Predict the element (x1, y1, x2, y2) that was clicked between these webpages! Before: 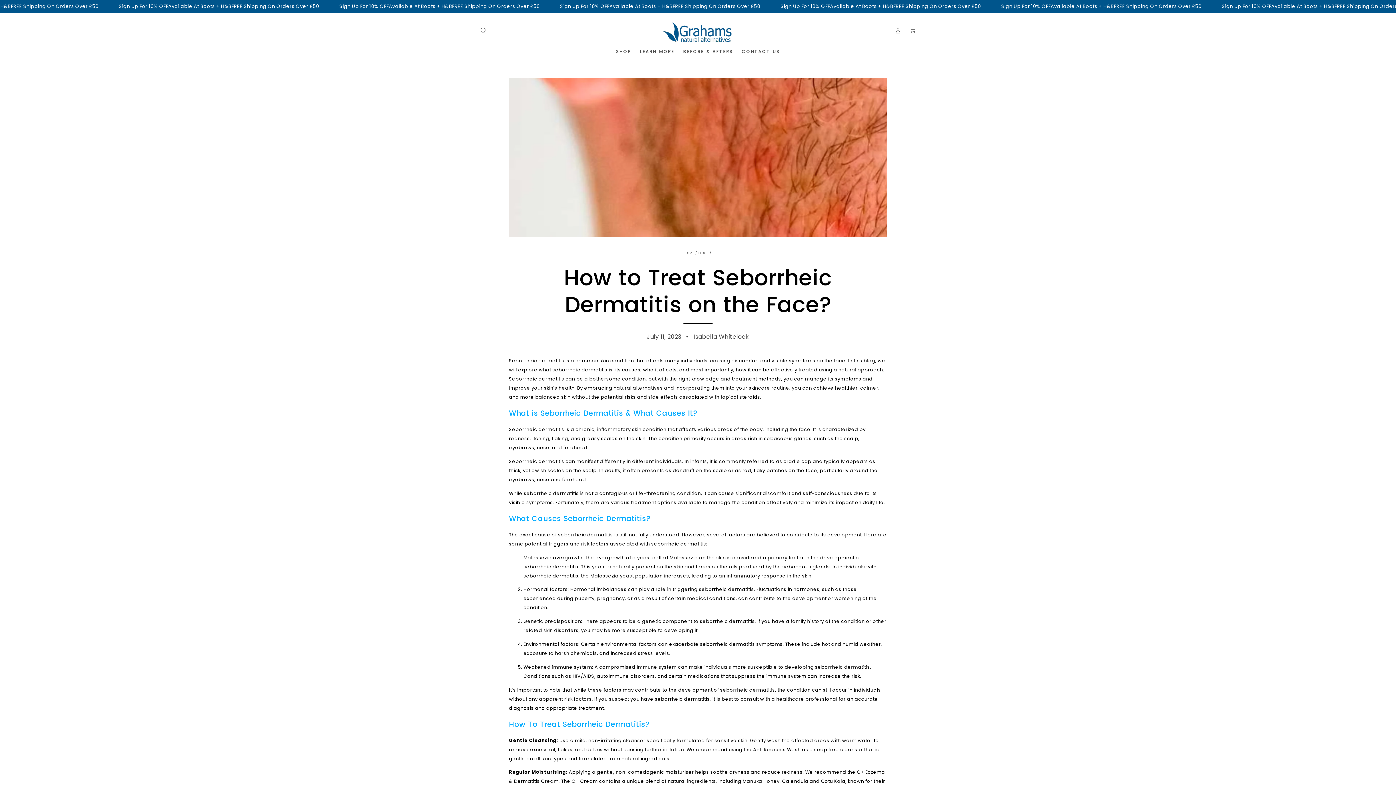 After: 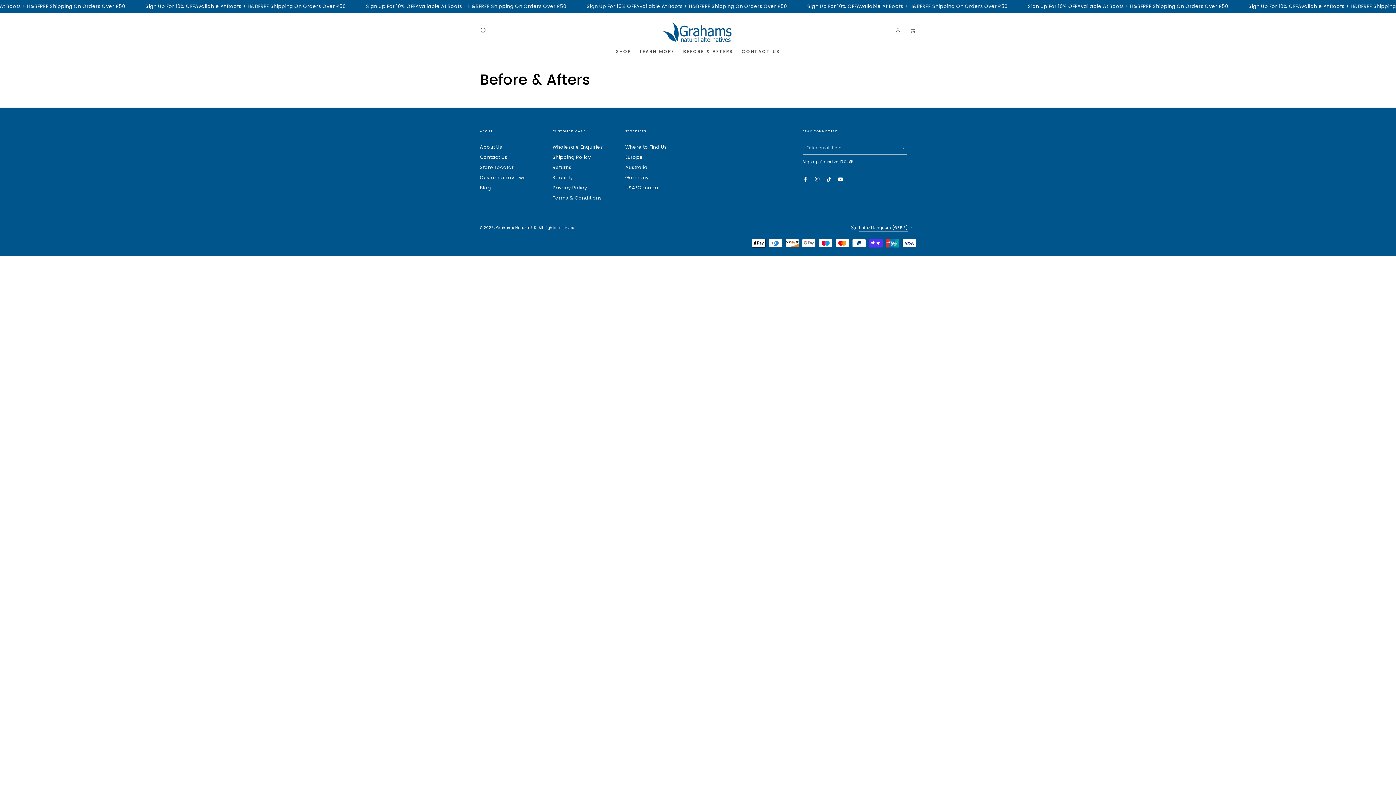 Action: bbox: (679, 43, 737, 59) label: BEFORE & AFTERS